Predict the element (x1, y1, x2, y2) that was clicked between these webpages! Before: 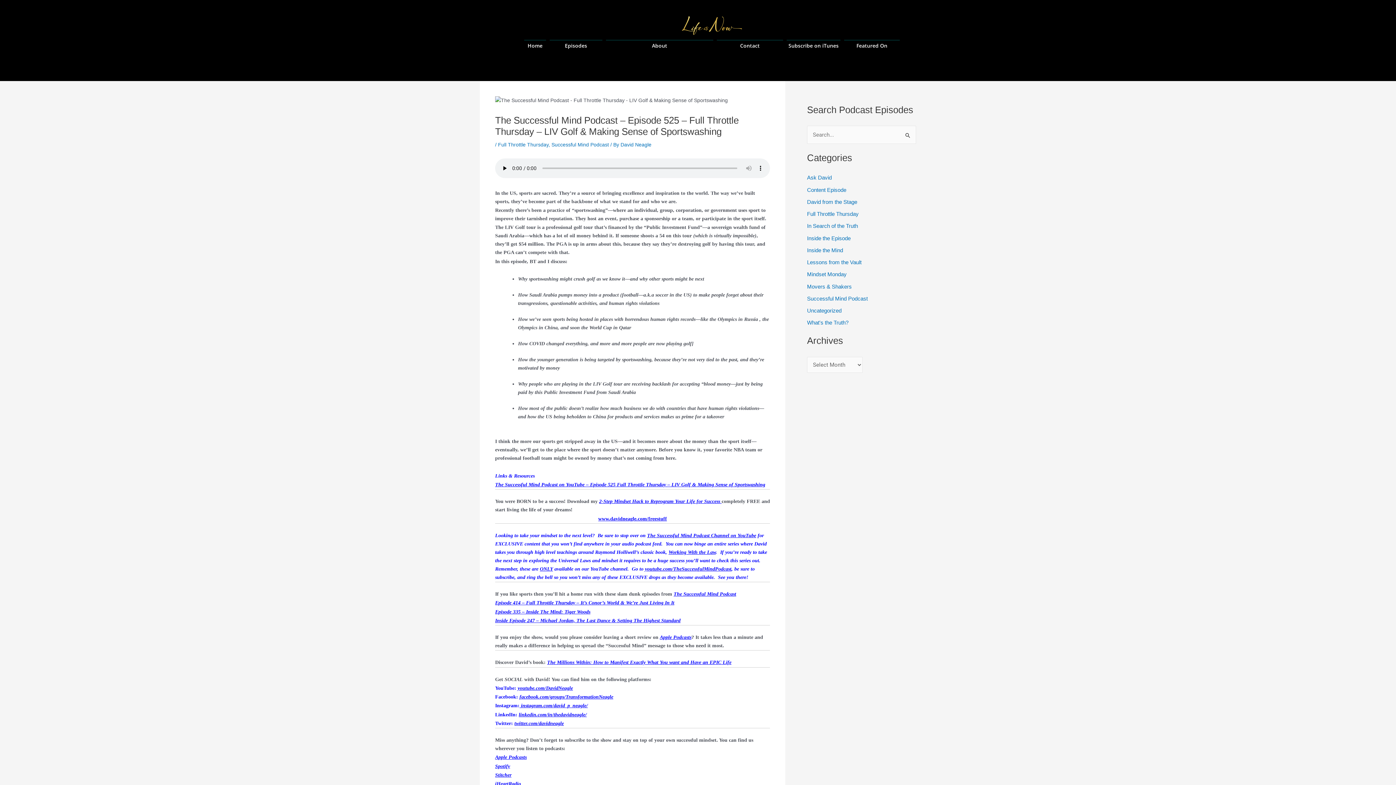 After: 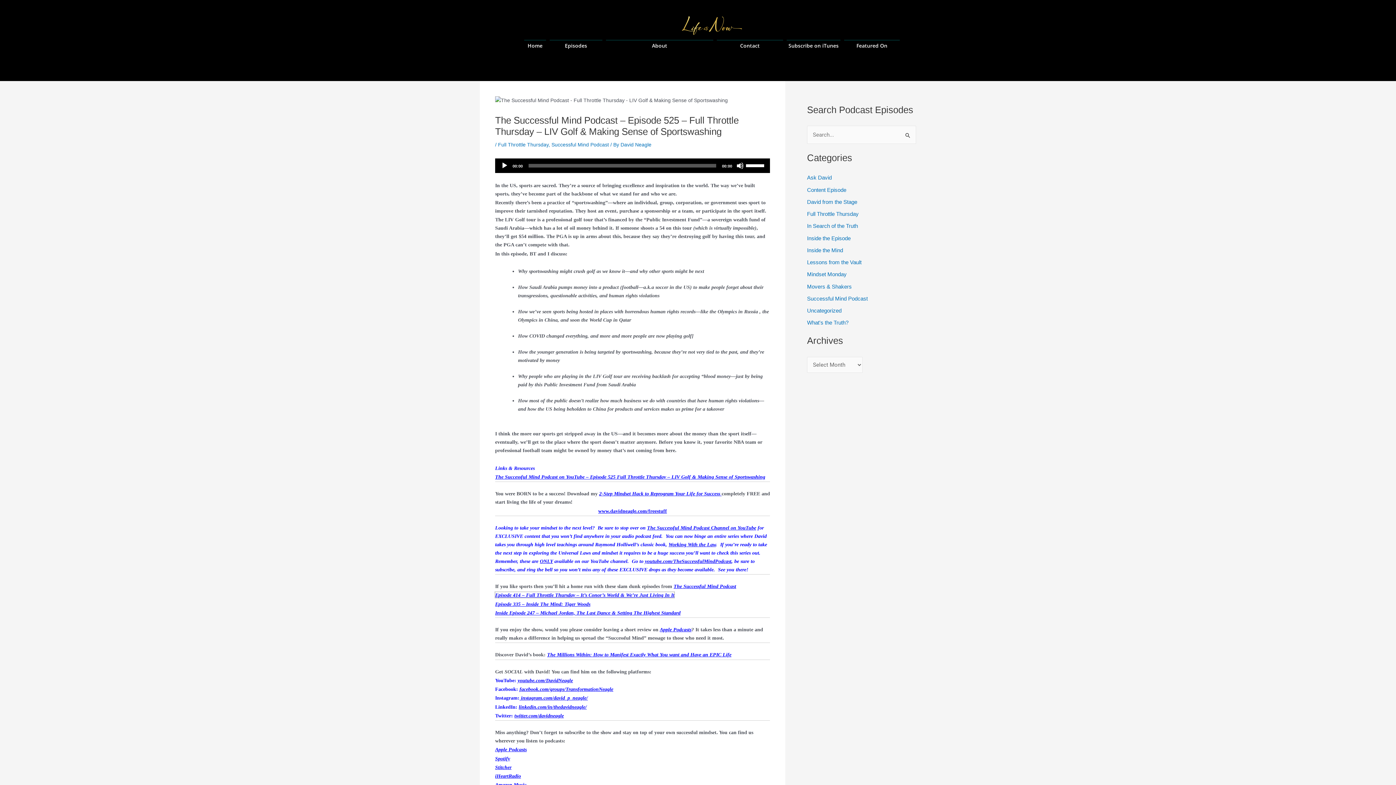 Action: label: Episode 414 – Full Throttle Thursday – It’s Conor’s World & We’re Just Living In It bbox: (495, 600, 674, 605)